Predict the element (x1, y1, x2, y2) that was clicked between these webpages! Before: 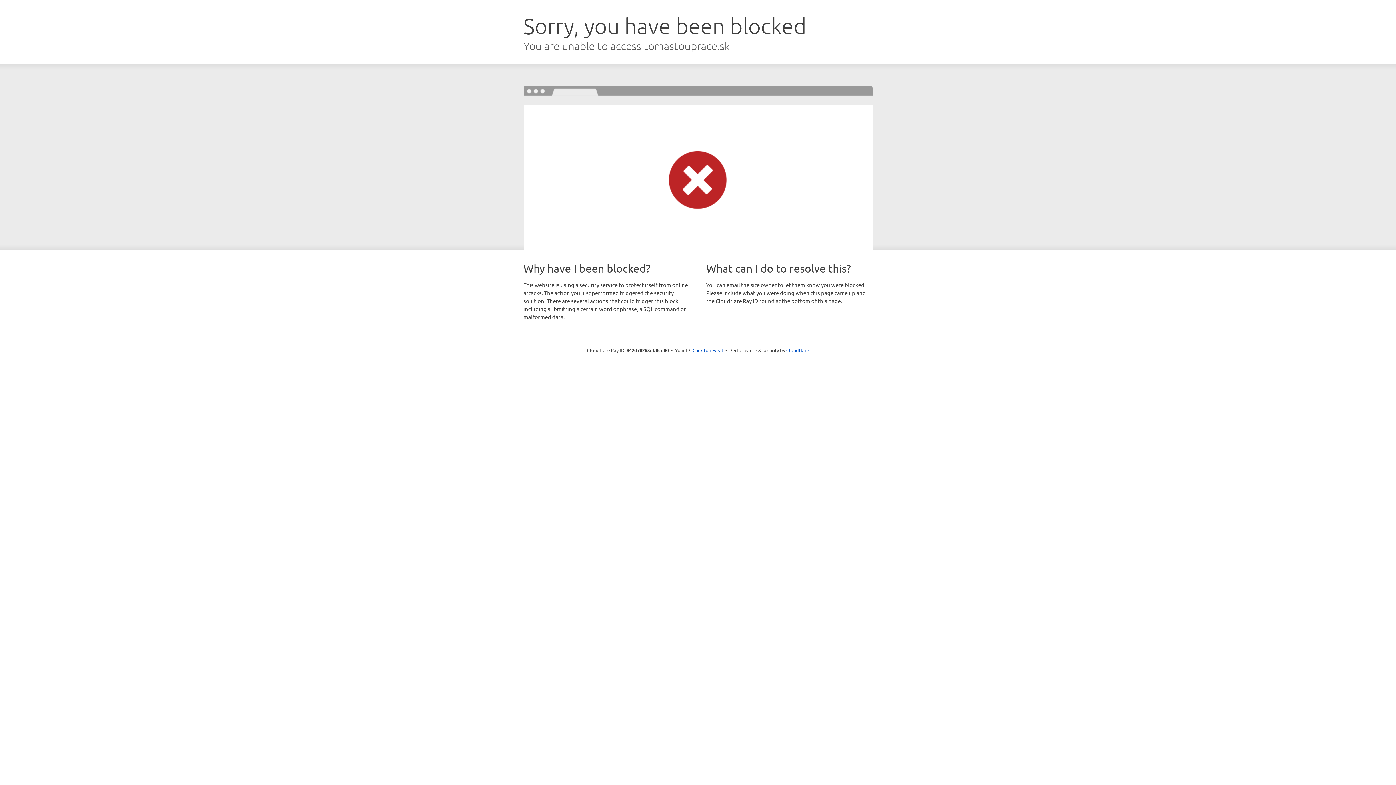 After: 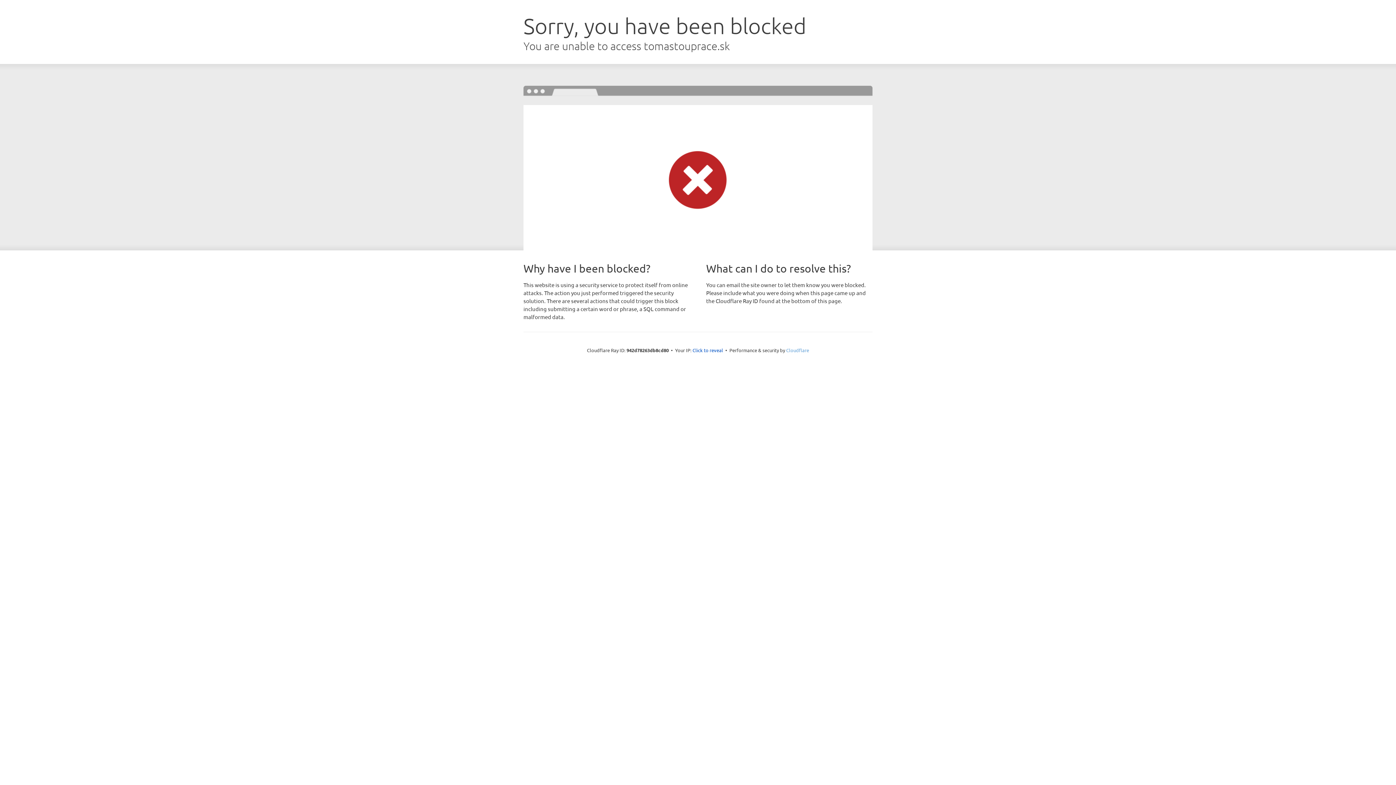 Action: label: Cloudflare bbox: (786, 347, 809, 353)